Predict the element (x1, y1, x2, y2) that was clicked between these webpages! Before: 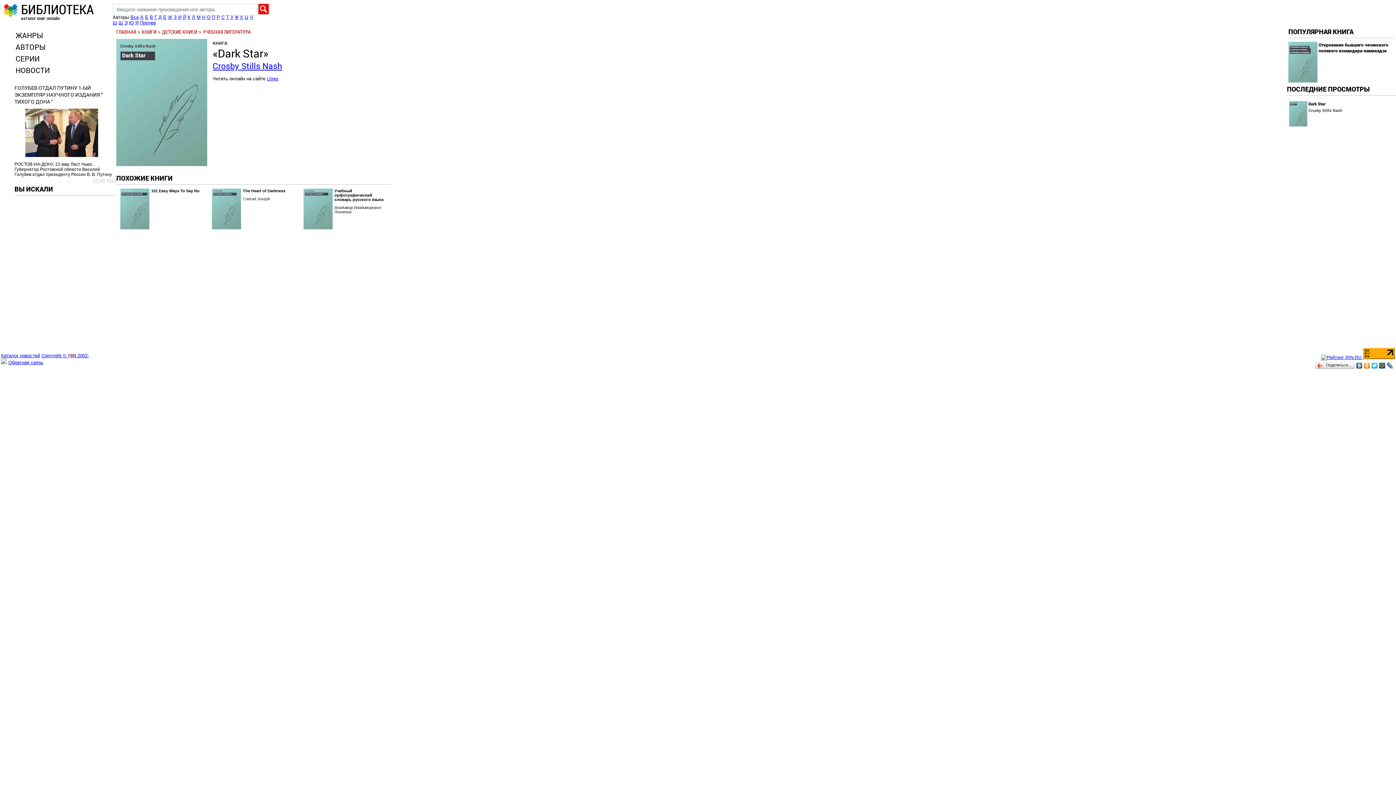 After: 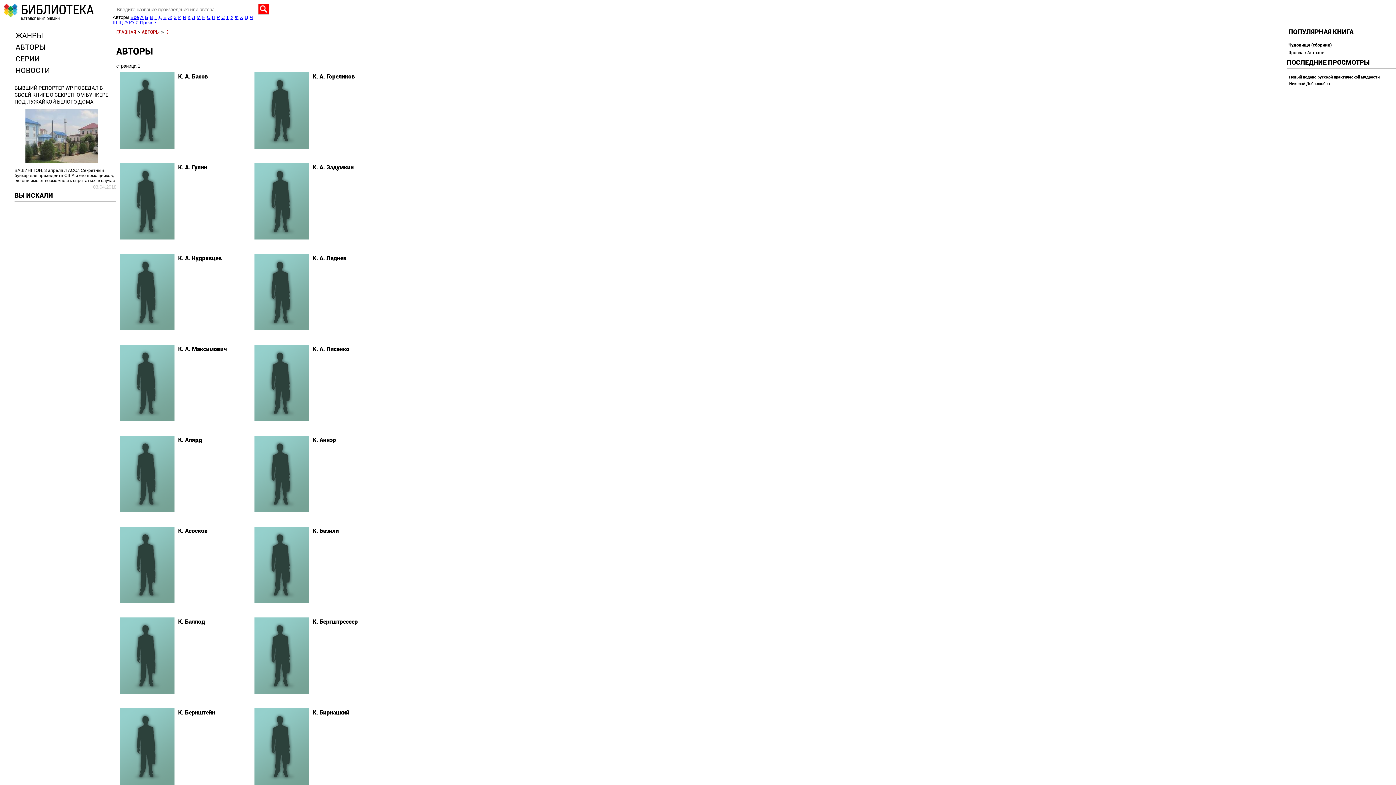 Action: bbox: (187, 14, 190, 20) label: К